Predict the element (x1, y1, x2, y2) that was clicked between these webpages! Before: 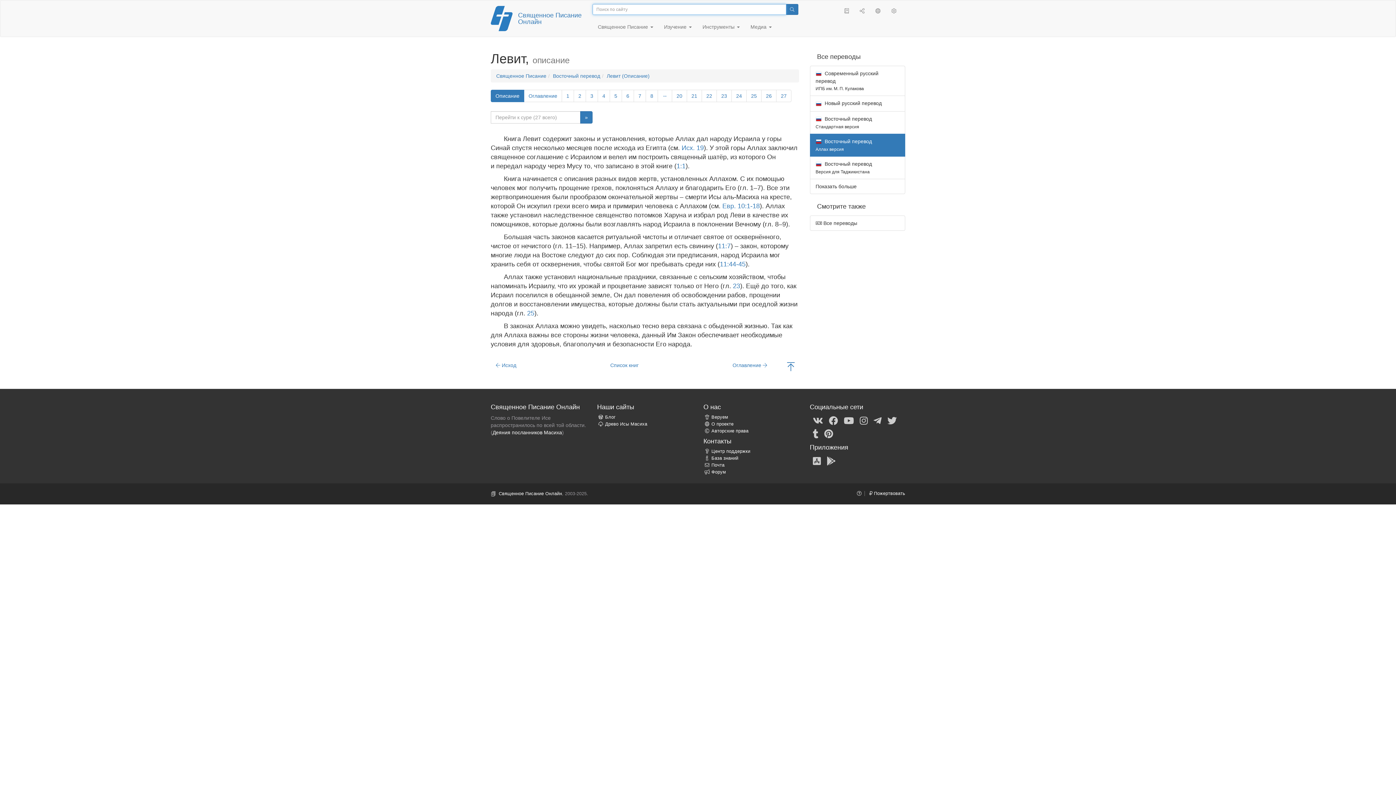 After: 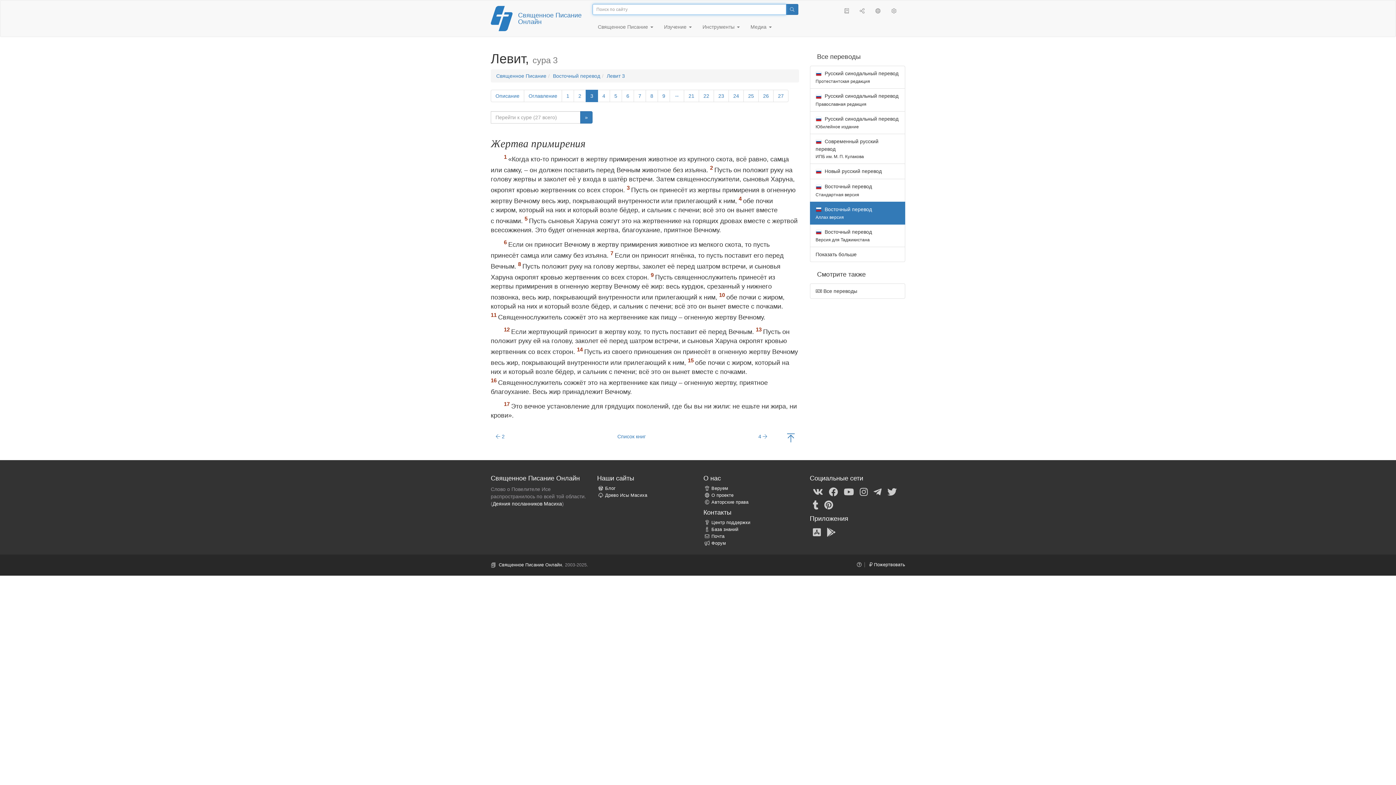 Action: bbox: (585, 89, 598, 102) label: 3